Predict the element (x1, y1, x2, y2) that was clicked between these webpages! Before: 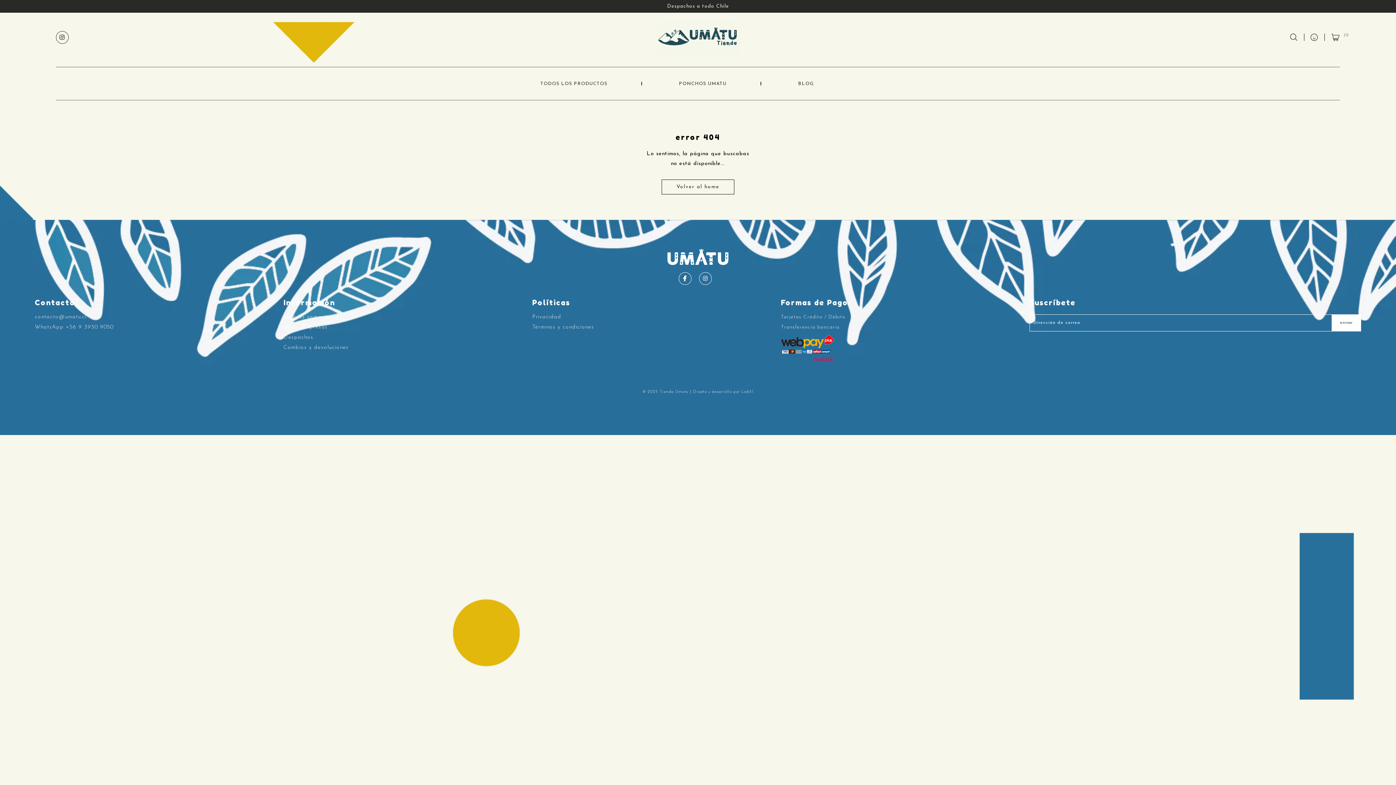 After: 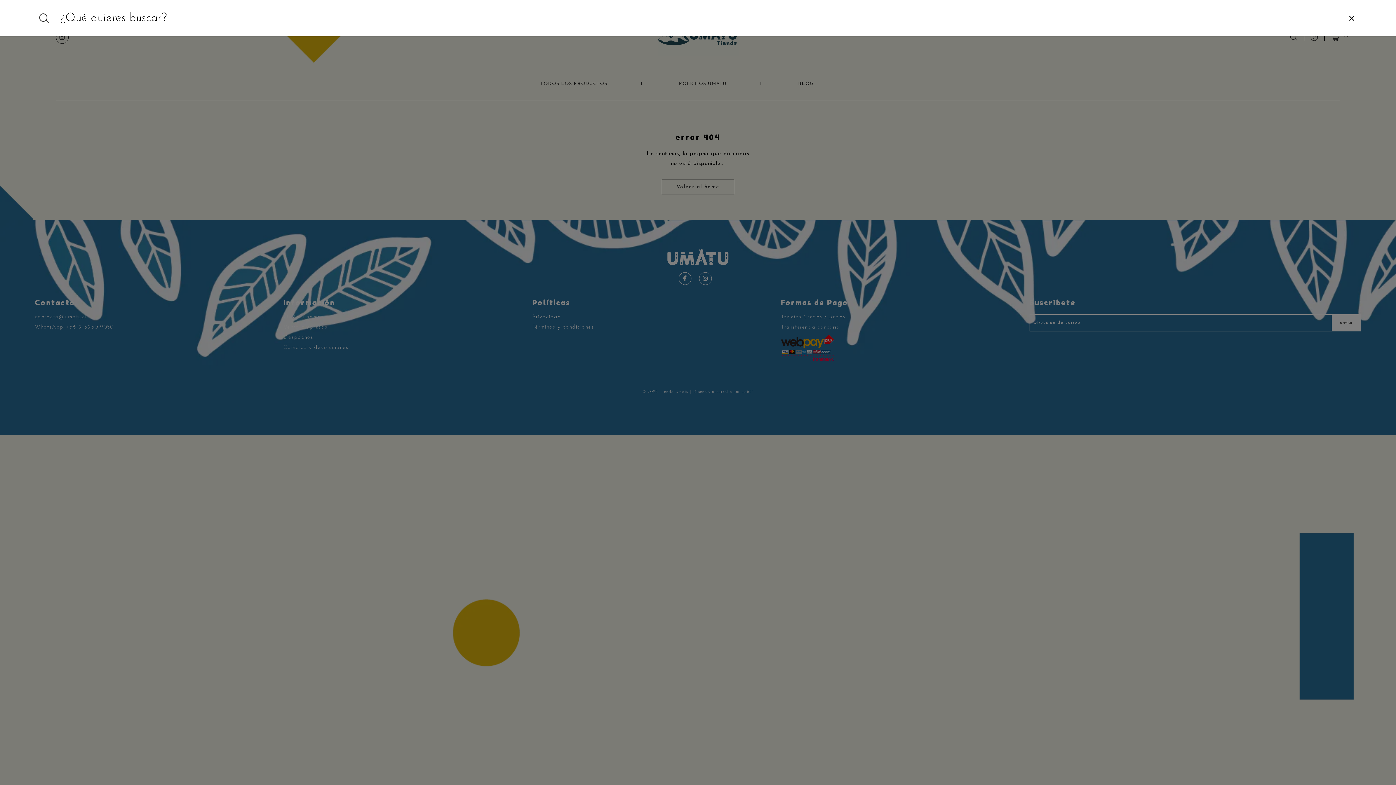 Action: bbox: (1290, 35, 1297, 42)